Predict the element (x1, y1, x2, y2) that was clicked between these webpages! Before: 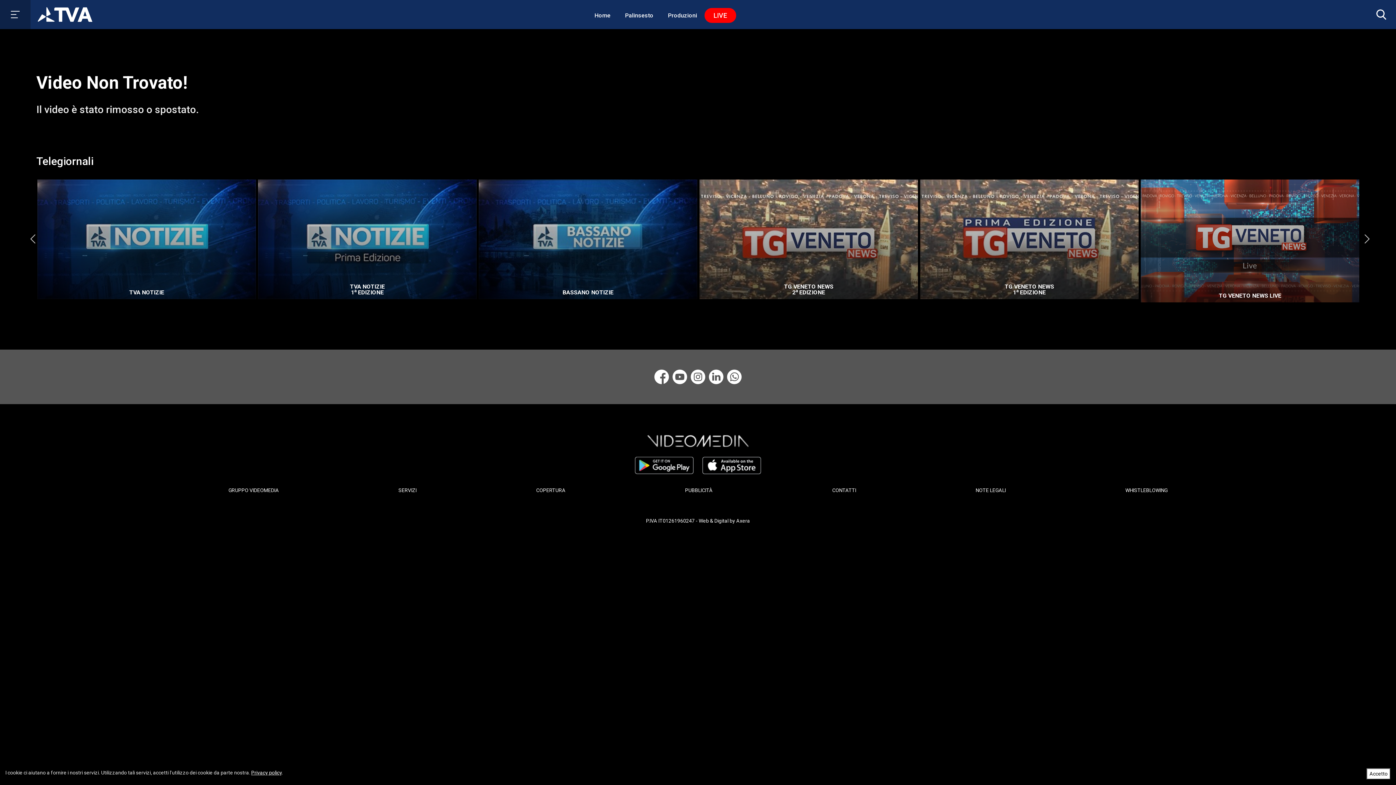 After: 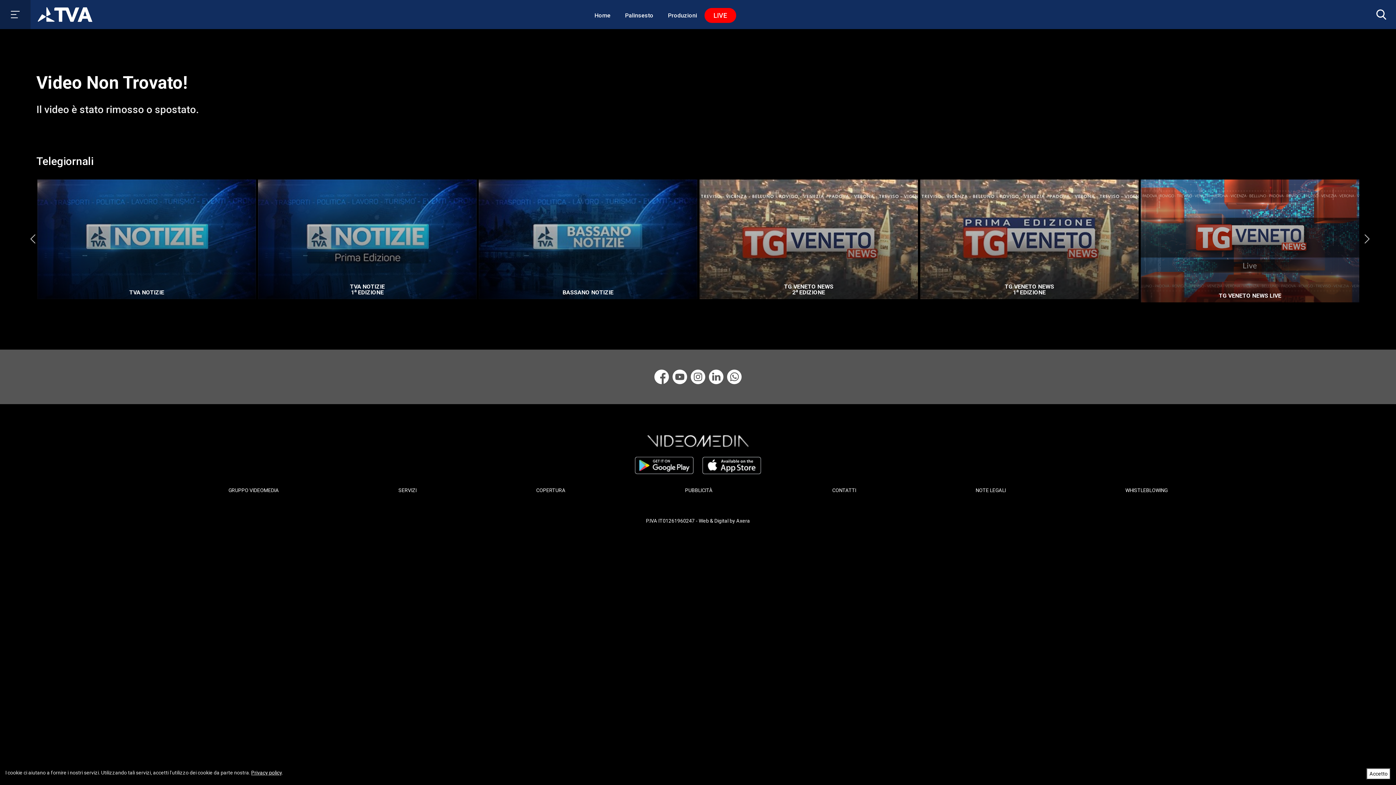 Action: bbox: (698, 463, 765, 470)